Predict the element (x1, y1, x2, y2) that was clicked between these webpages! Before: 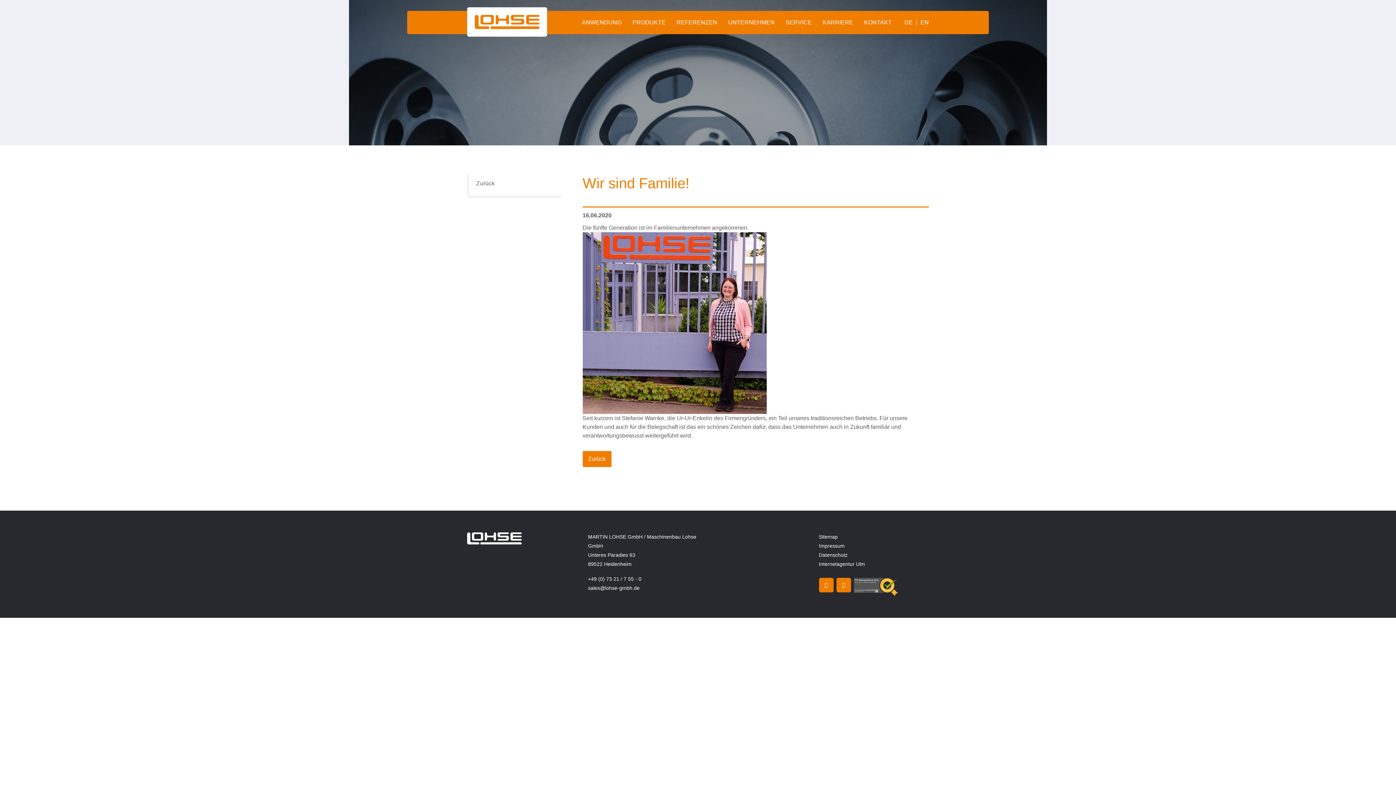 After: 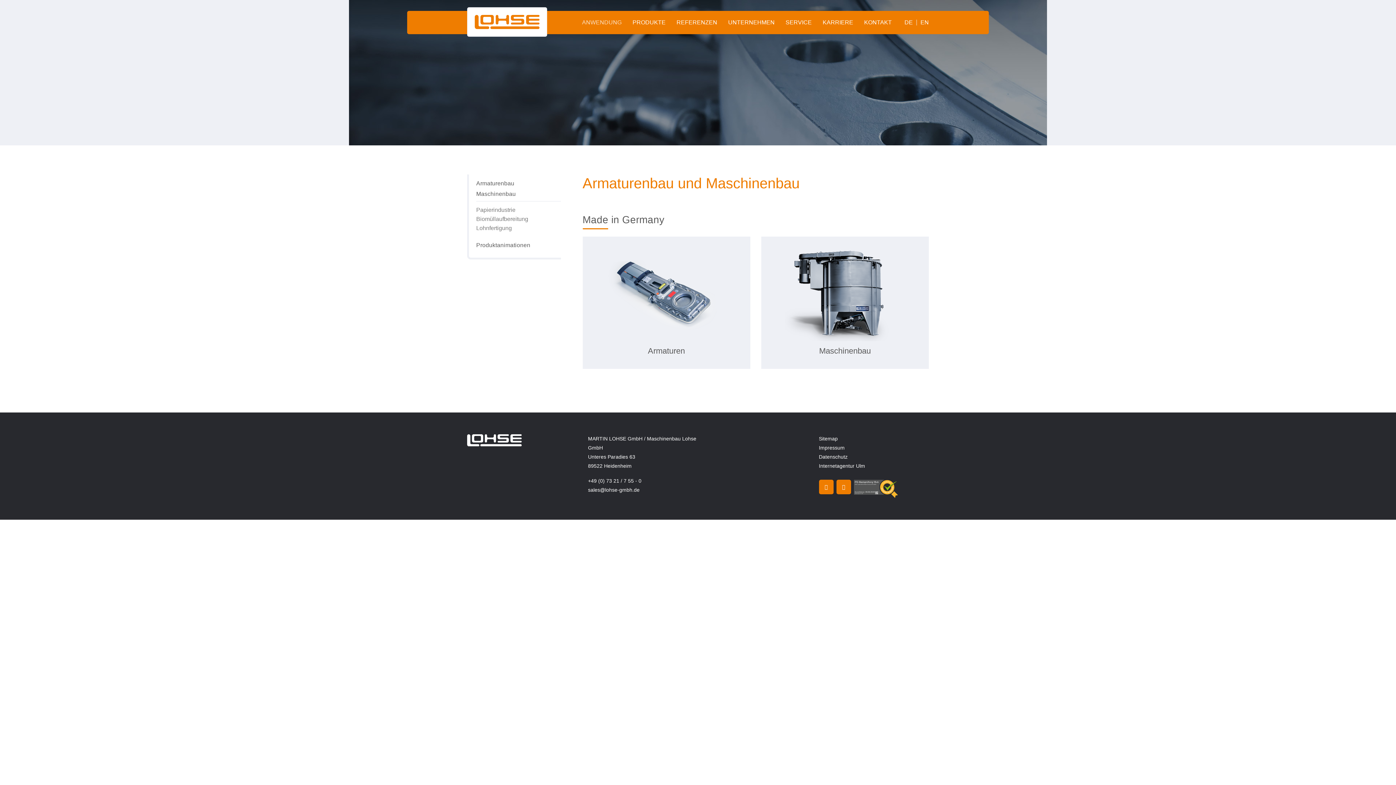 Action: label: ANWENDUNG bbox: (576, 10, 627, 34)